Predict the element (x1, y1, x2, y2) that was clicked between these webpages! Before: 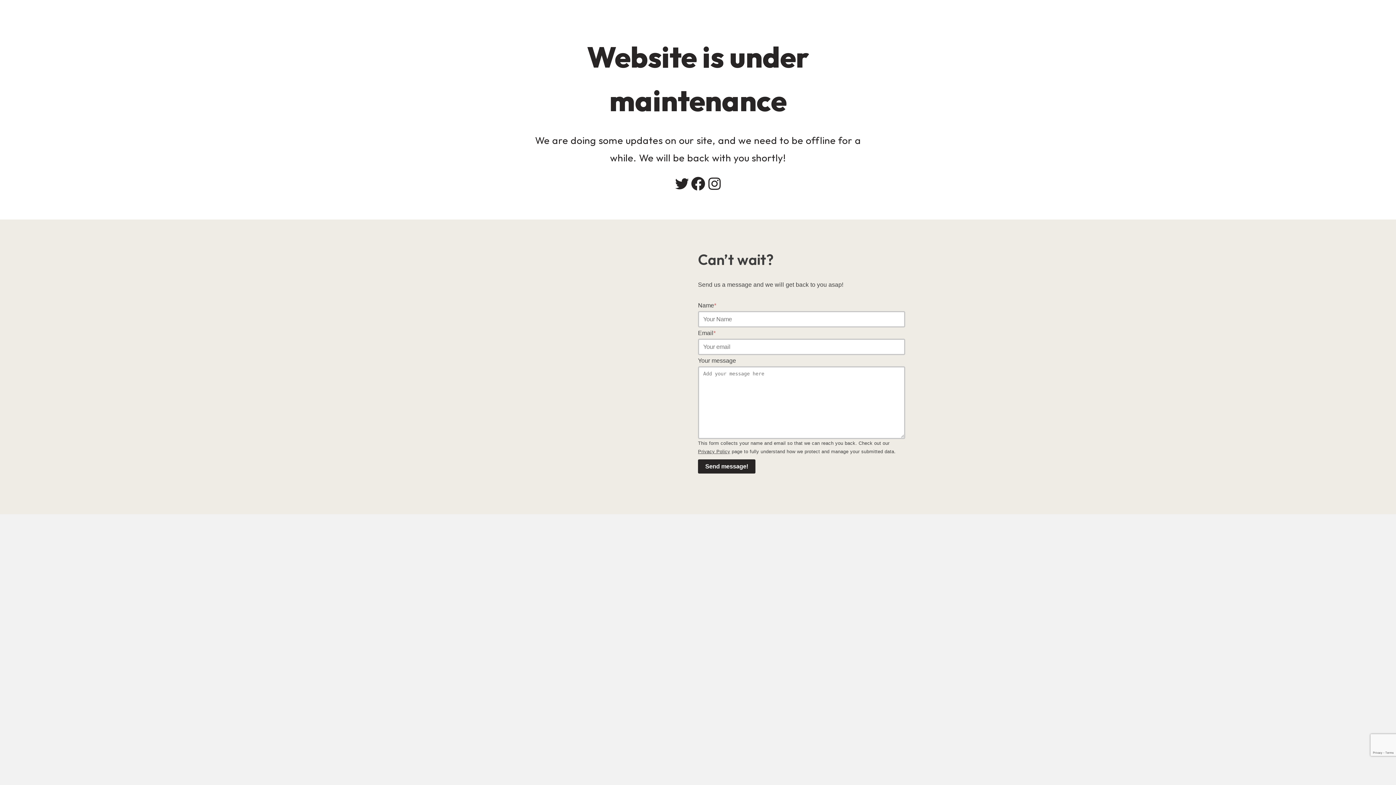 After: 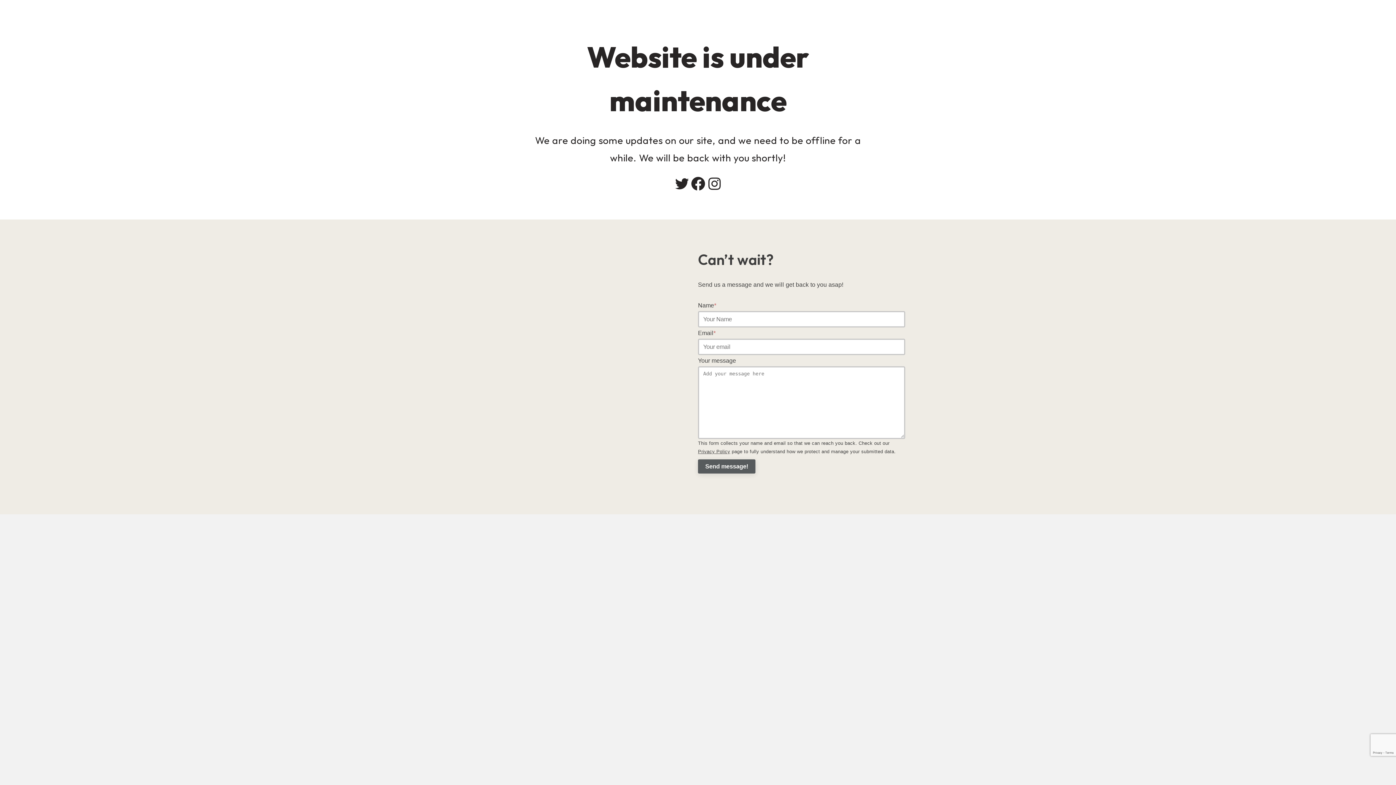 Action: bbox: (698, 459, 755, 473) label: Send message!